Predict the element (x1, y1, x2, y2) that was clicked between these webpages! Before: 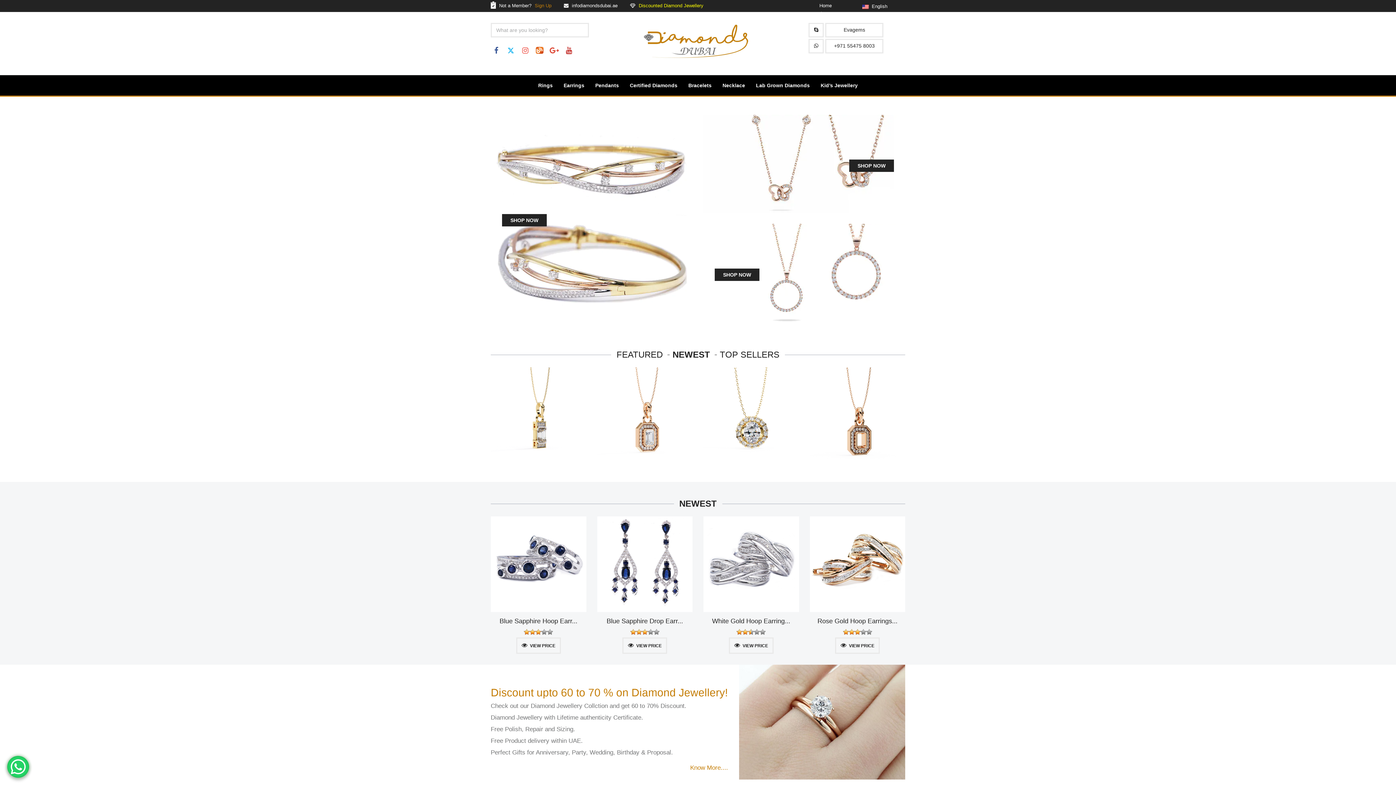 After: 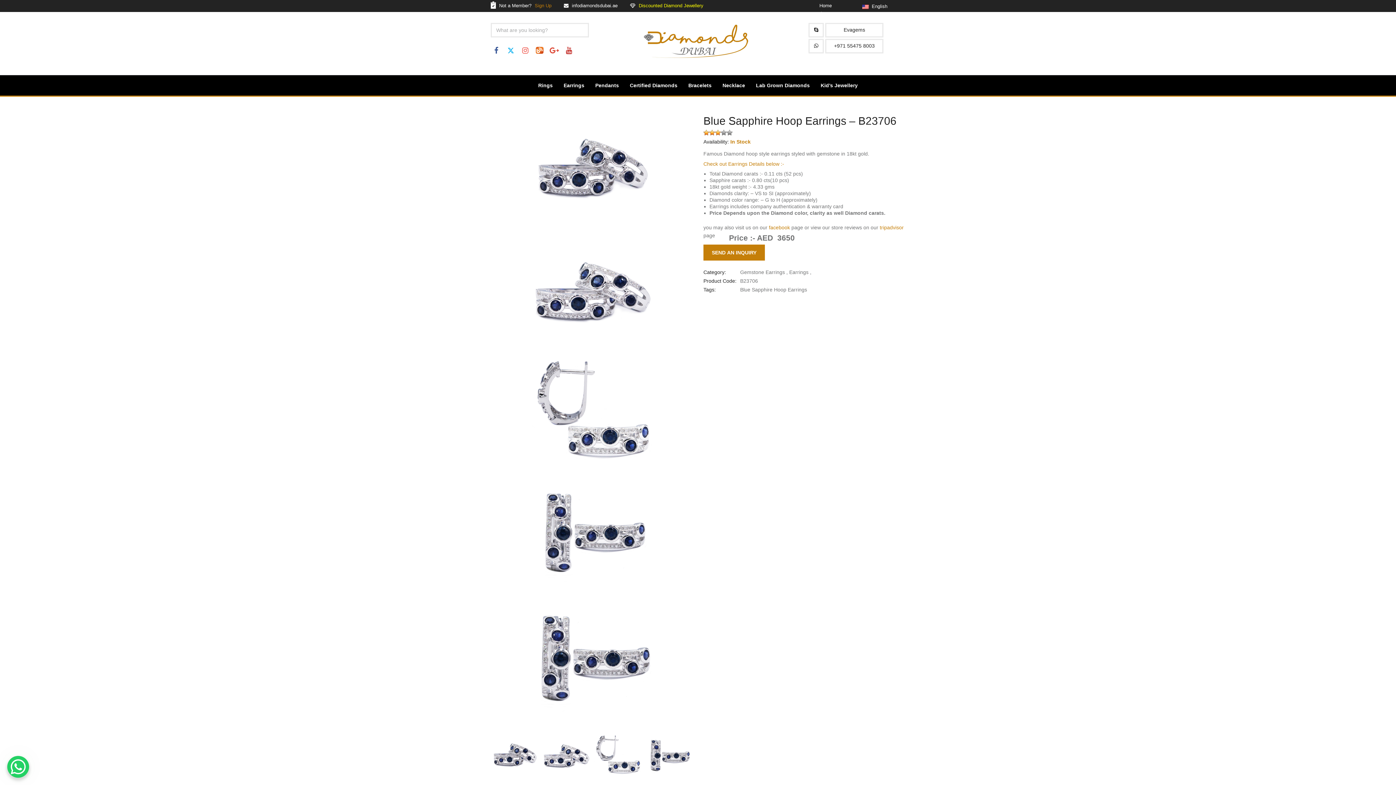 Action: bbox: (516, 637, 561, 654) label: VIEW PRICE